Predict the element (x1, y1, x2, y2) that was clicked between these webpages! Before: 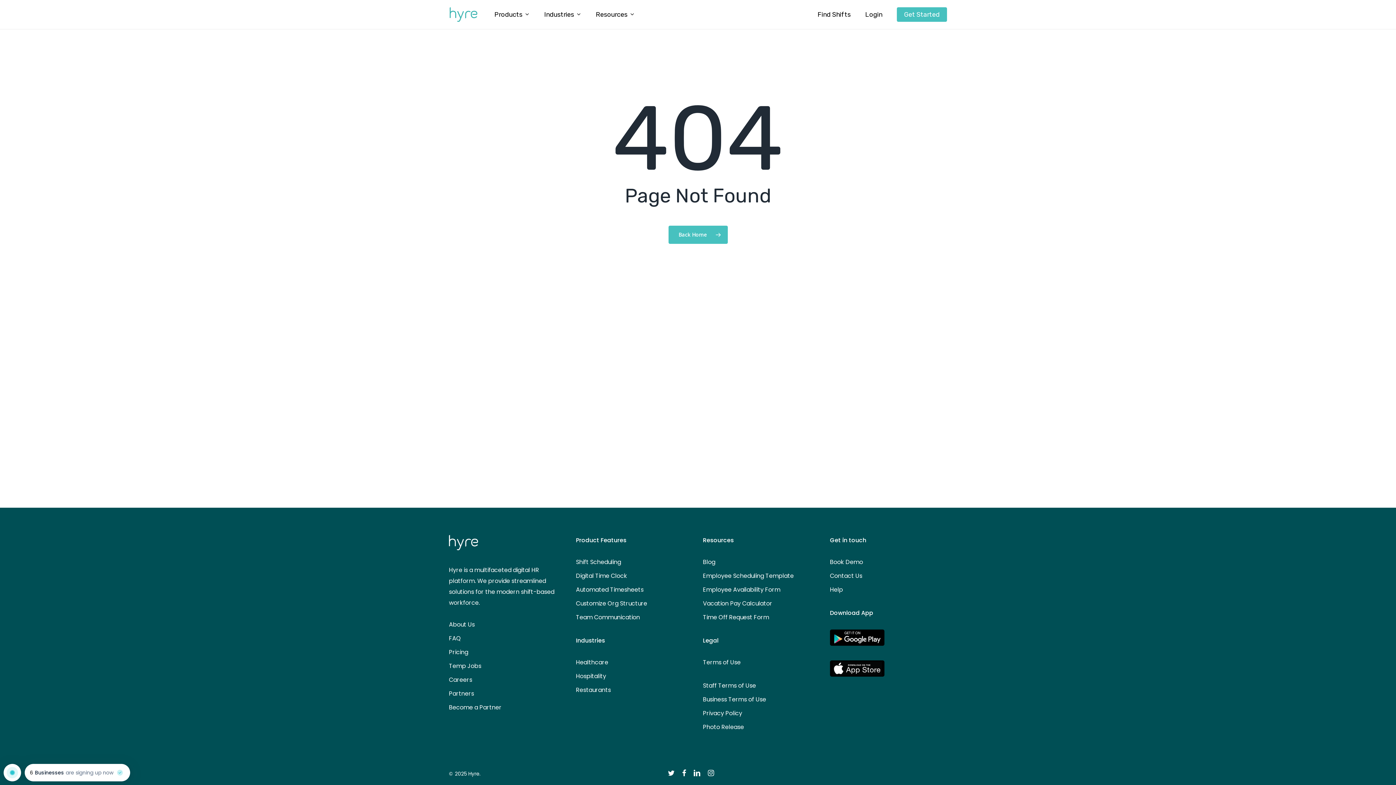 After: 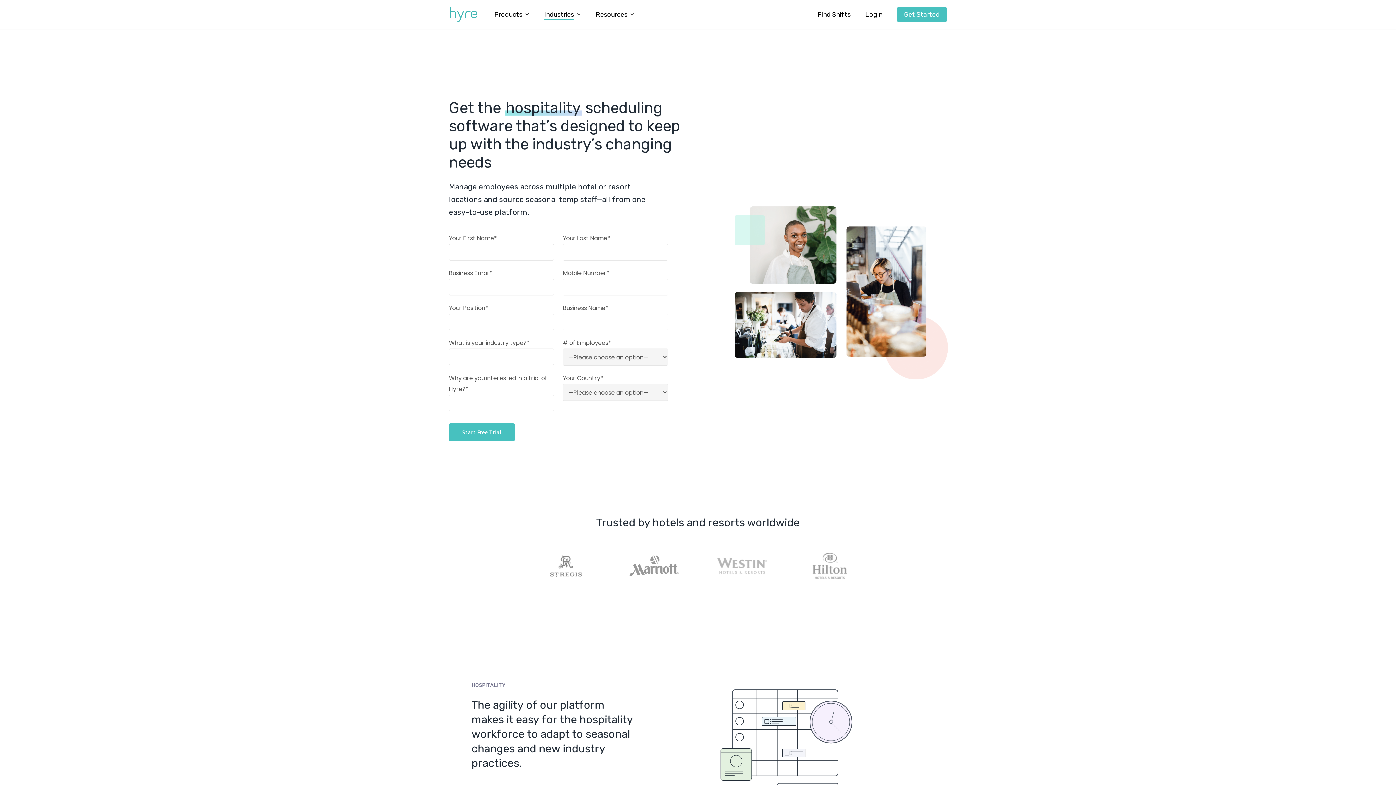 Action: label: Hospitality bbox: (576, 671, 693, 682)